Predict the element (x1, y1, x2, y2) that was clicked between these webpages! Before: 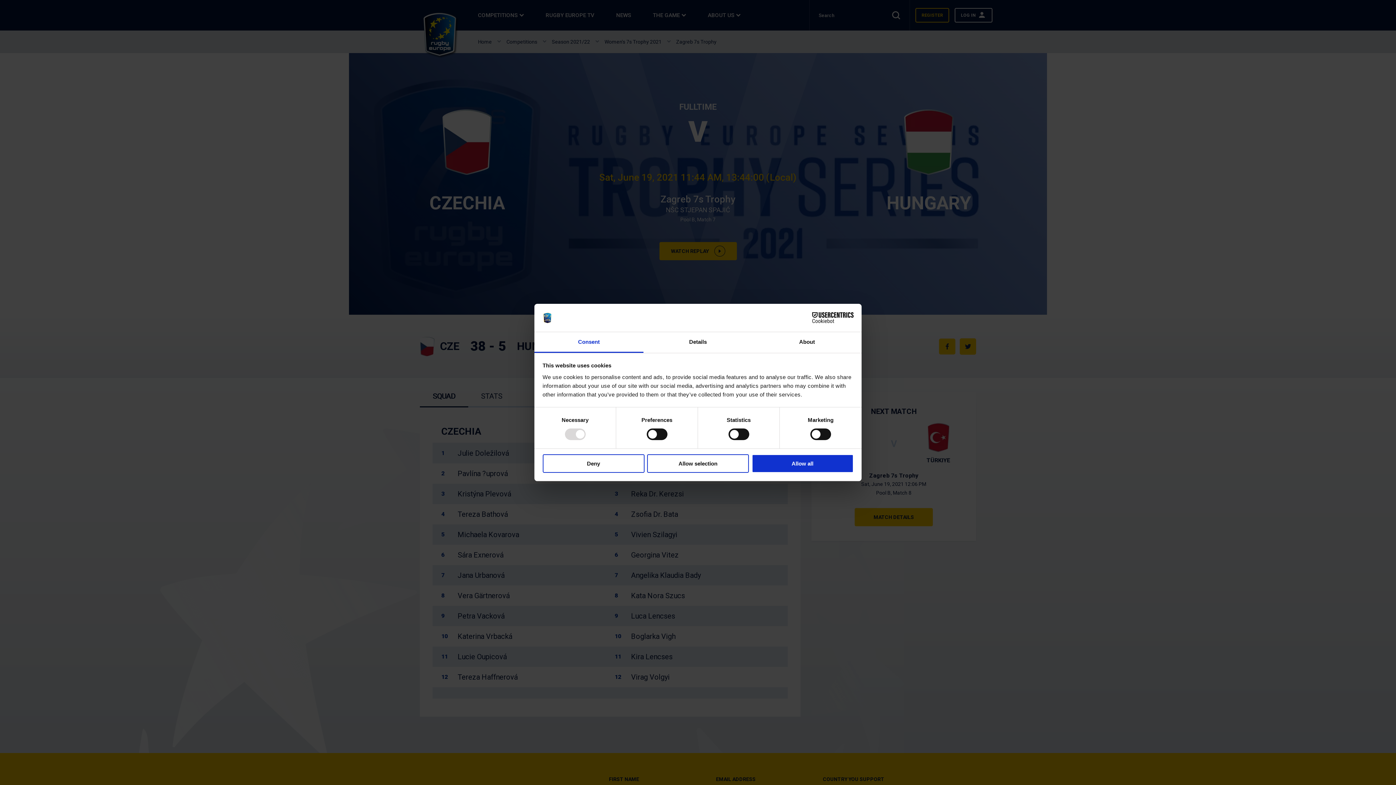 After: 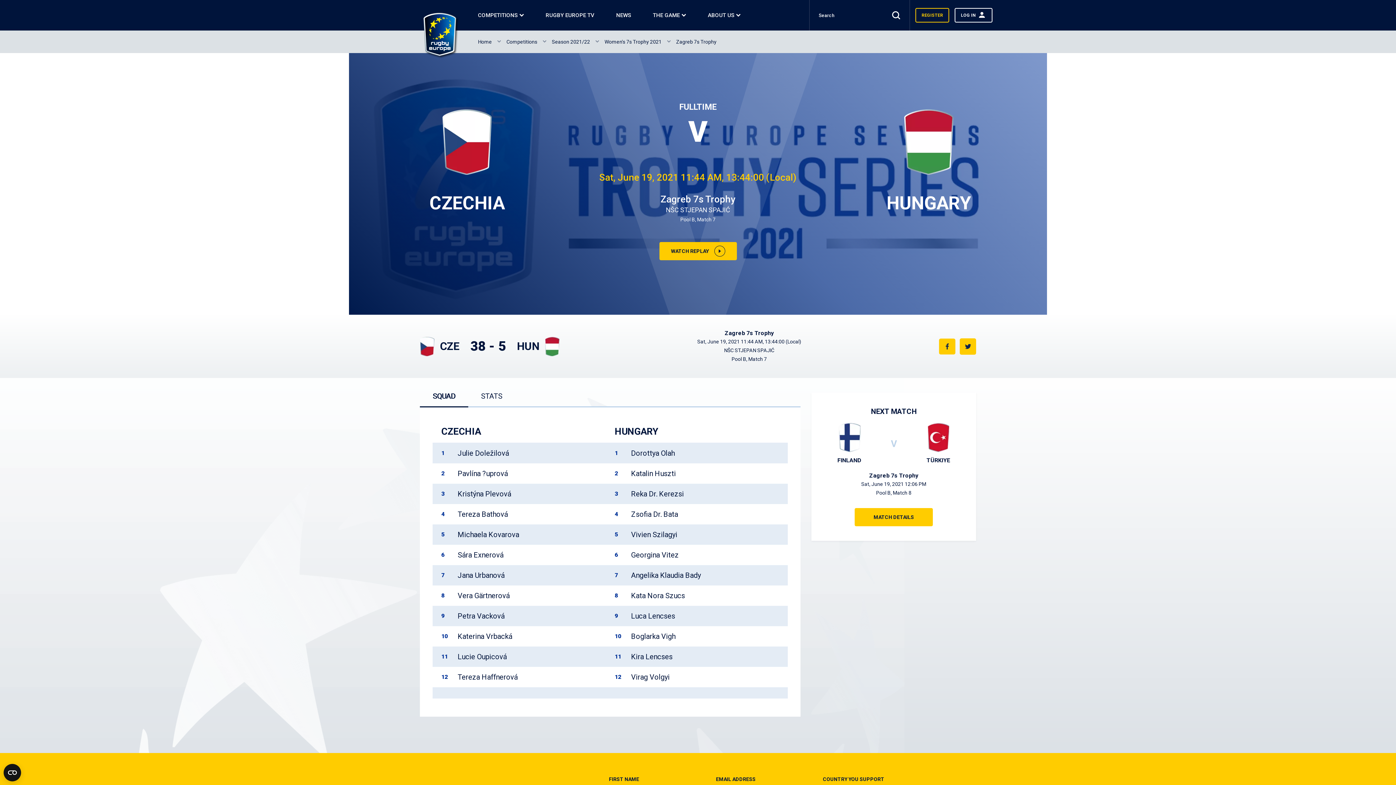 Action: label: Deny bbox: (542, 454, 644, 472)